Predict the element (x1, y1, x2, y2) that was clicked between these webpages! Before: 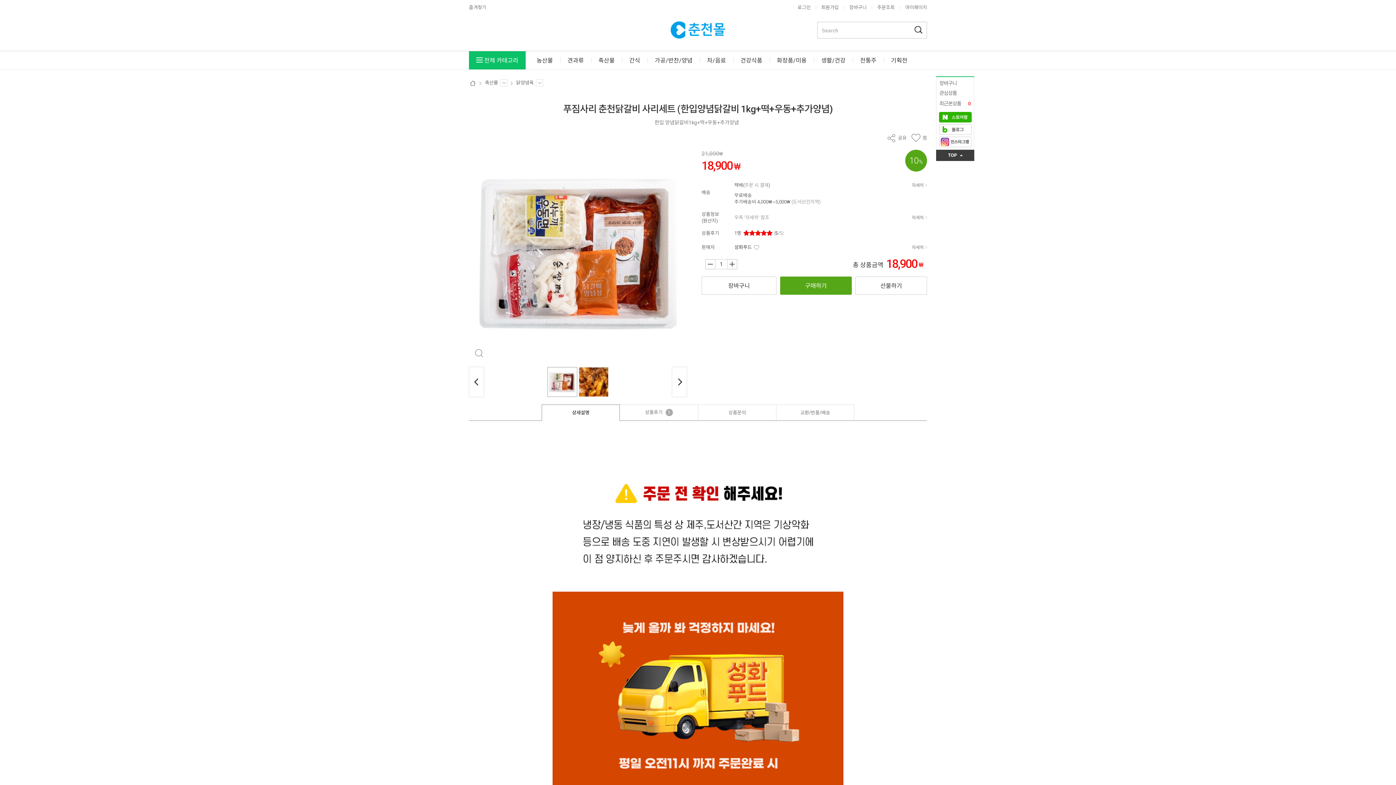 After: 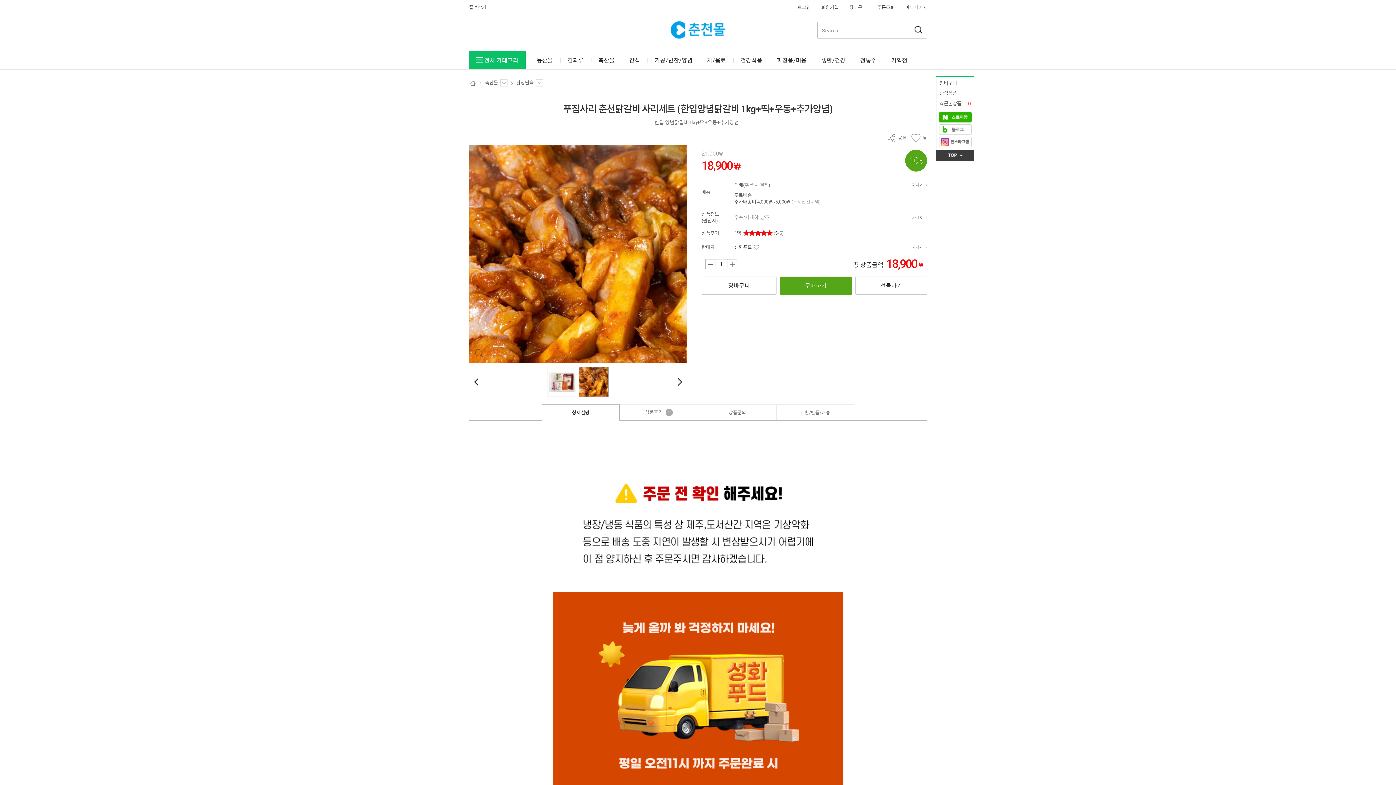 Action: bbox: (578, 367, 608, 397)